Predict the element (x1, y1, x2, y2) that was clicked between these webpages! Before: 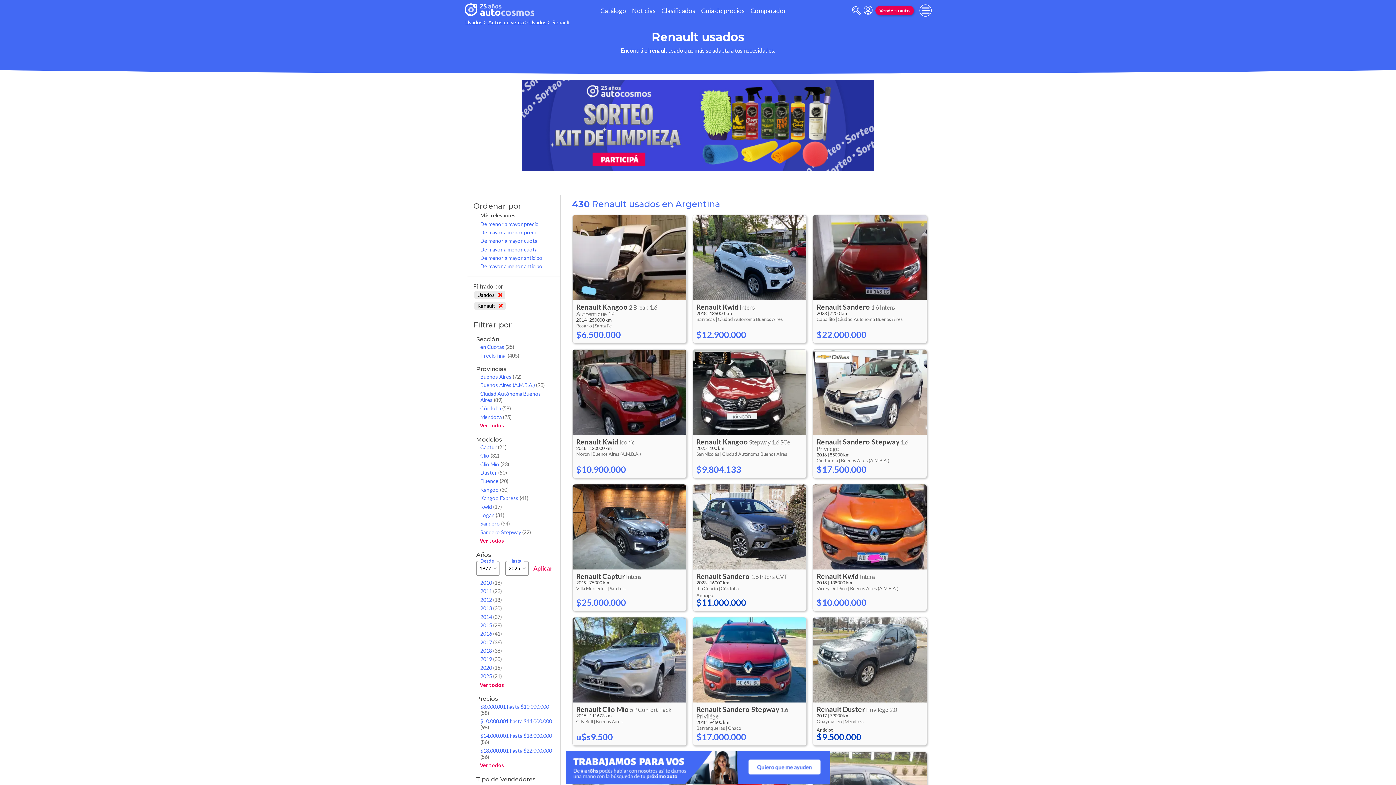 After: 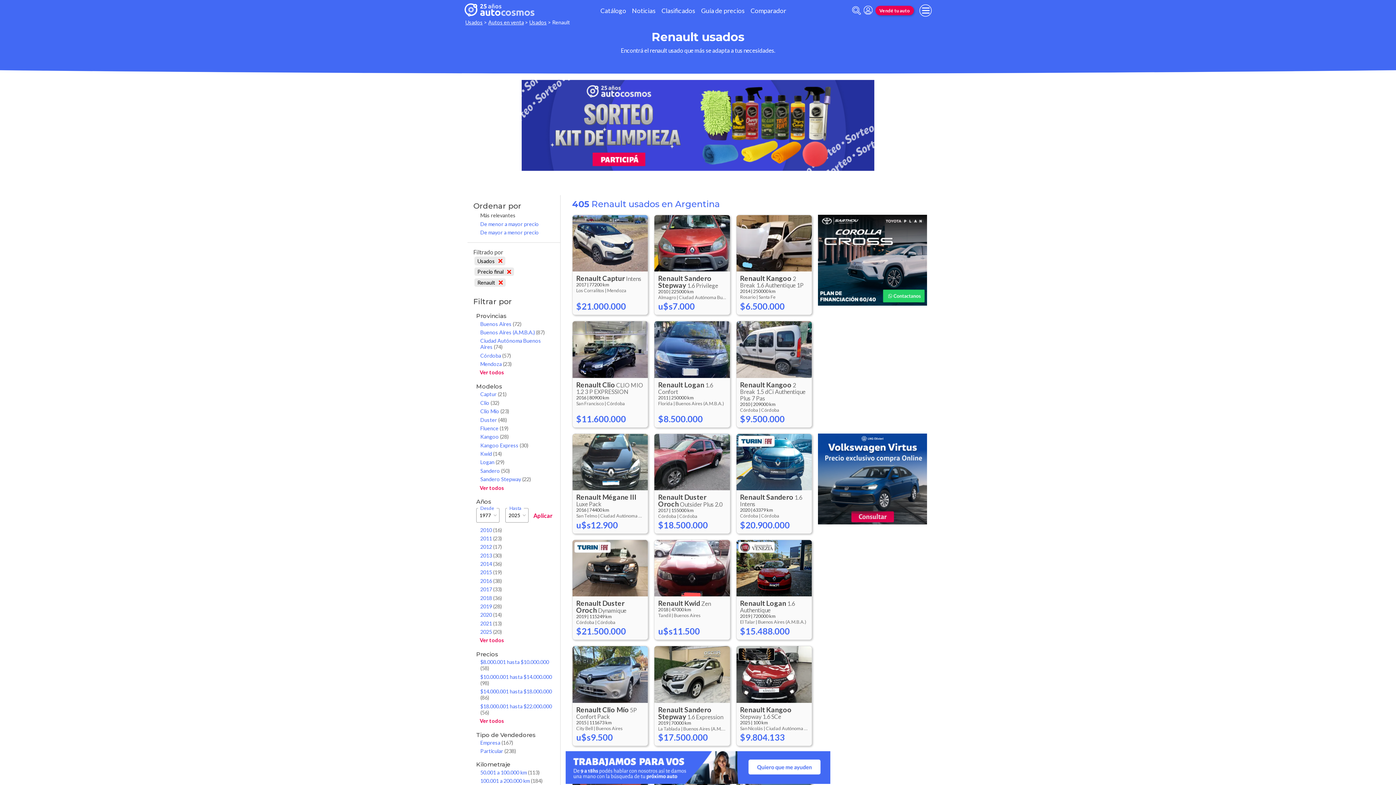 Action: bbox: (479, 351, 554, 359) label: Precio final (405)